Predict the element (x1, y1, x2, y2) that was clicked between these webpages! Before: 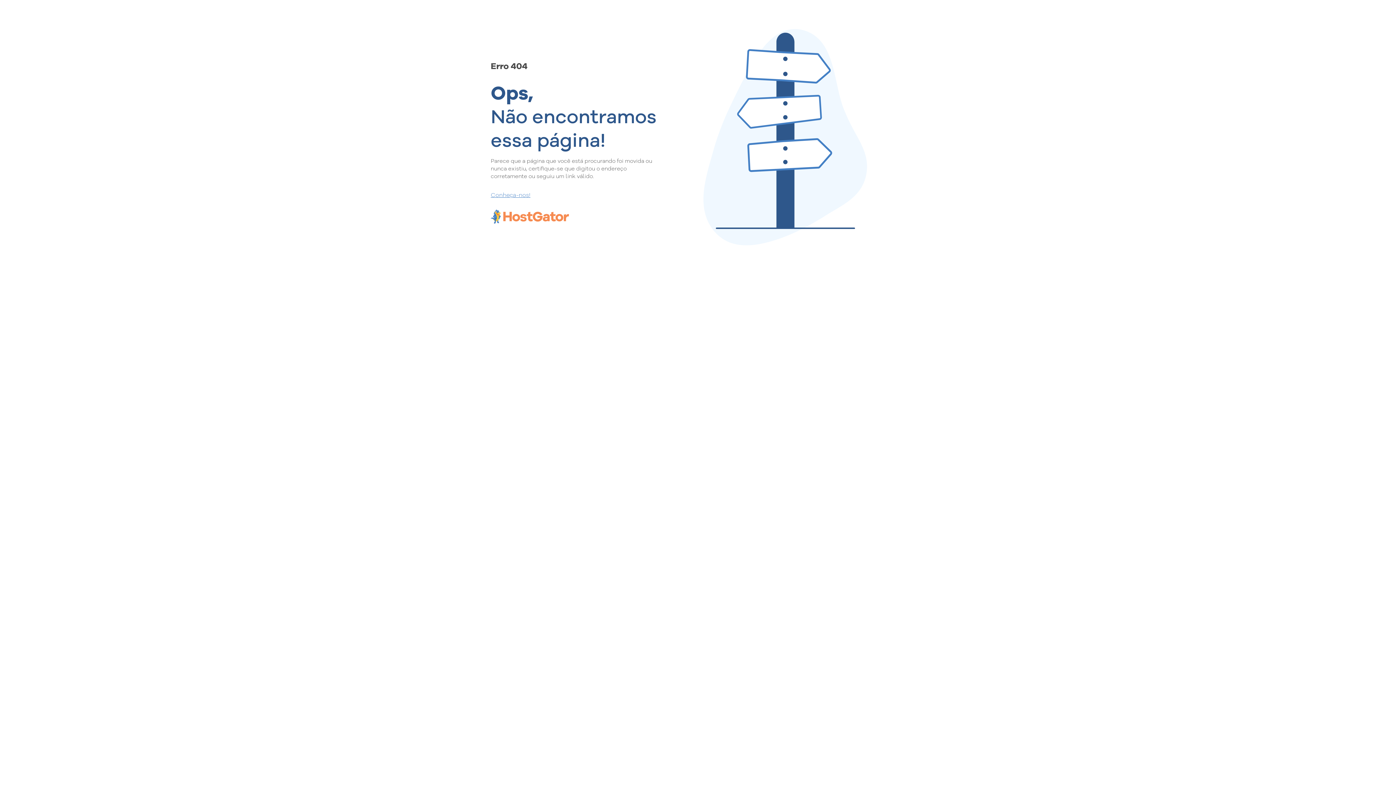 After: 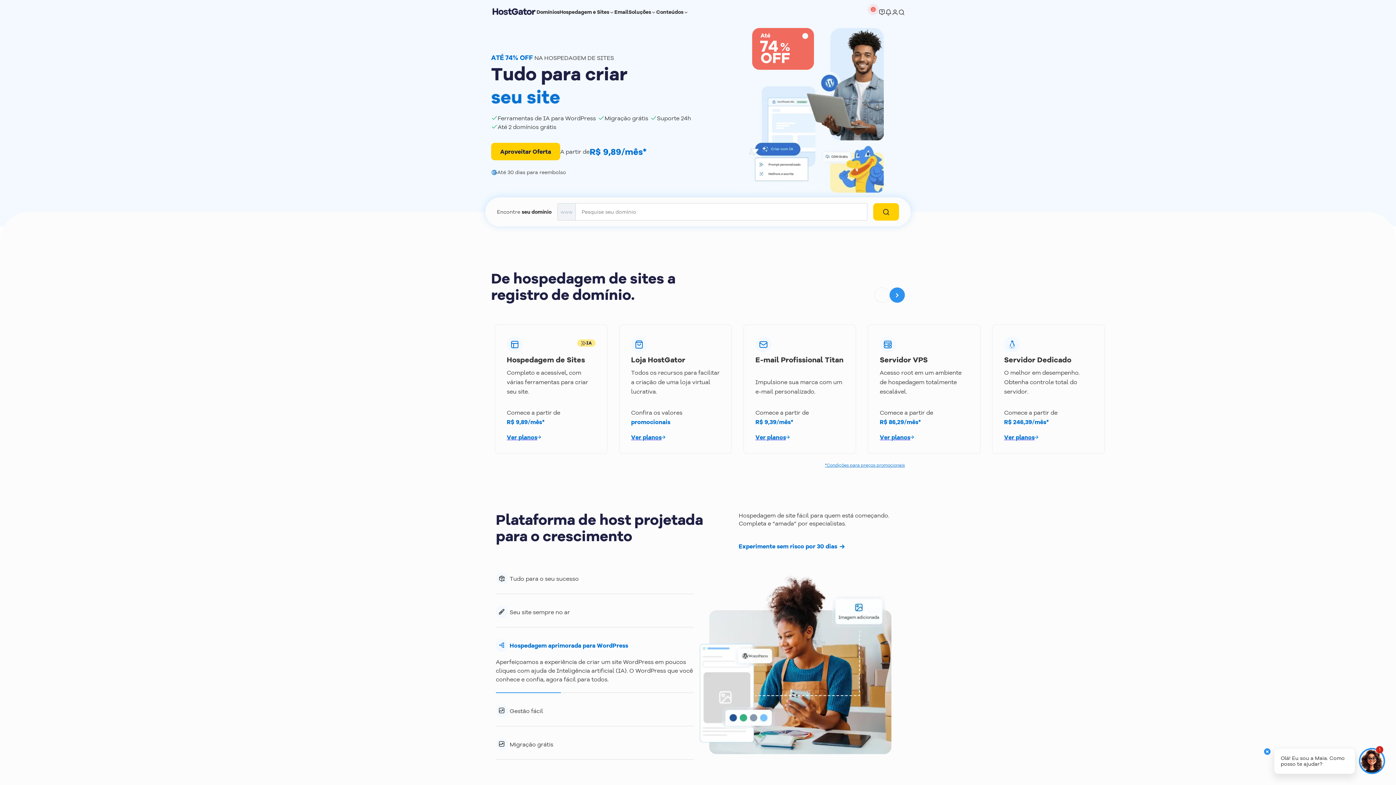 Action: bbox: (490, 190, 657, 198) label: Conheça-nos!